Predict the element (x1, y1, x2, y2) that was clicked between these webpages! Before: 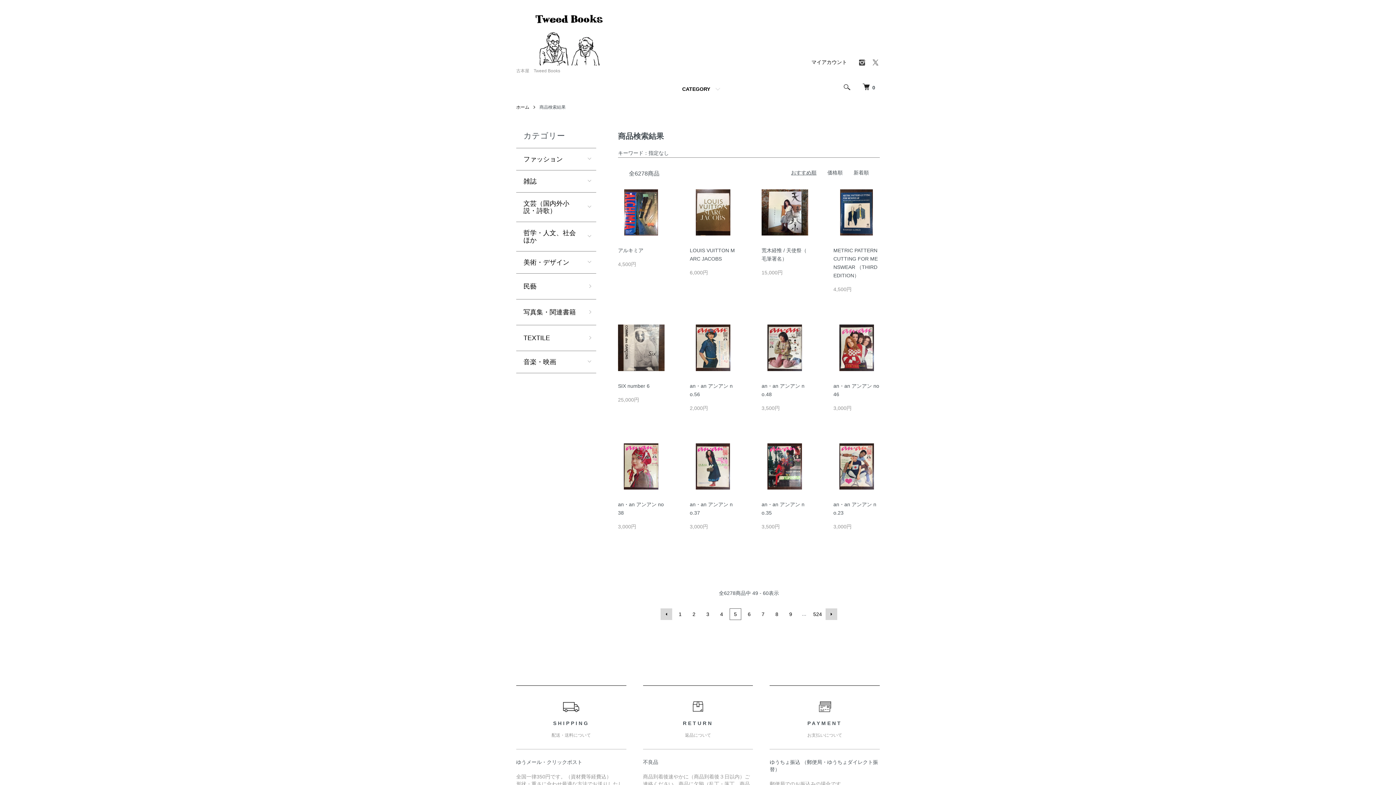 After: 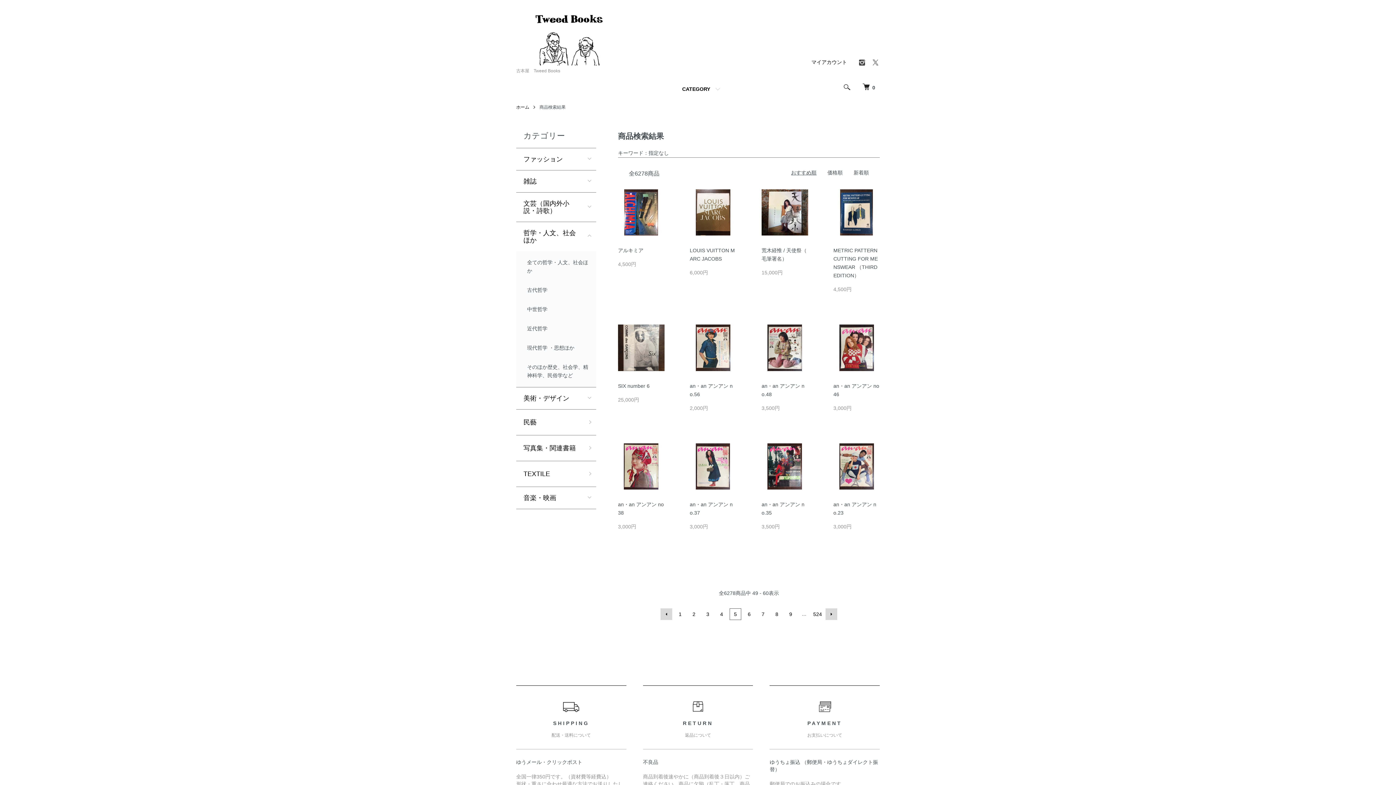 Action: bbox: (516, 222, 596, 251) label: 哲学・人文、社会ほか